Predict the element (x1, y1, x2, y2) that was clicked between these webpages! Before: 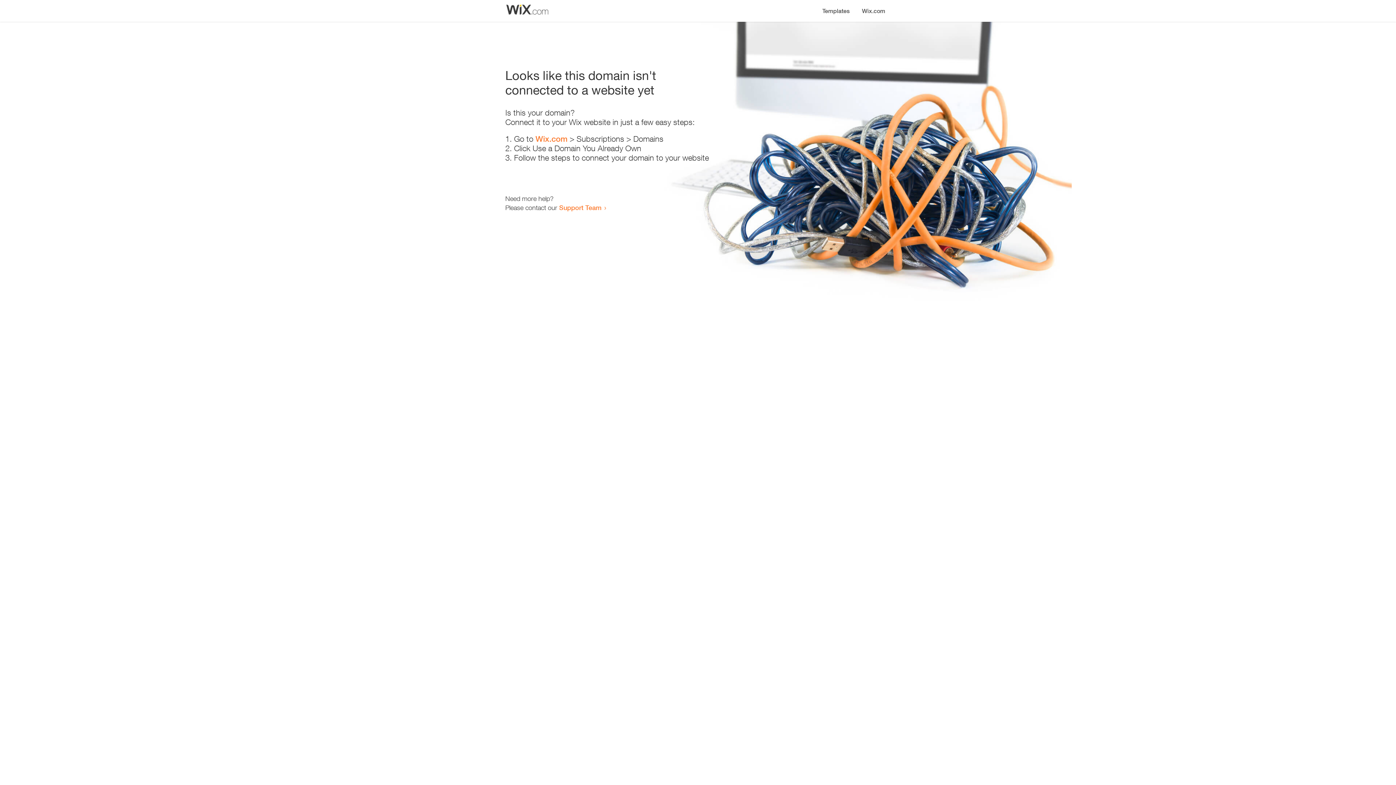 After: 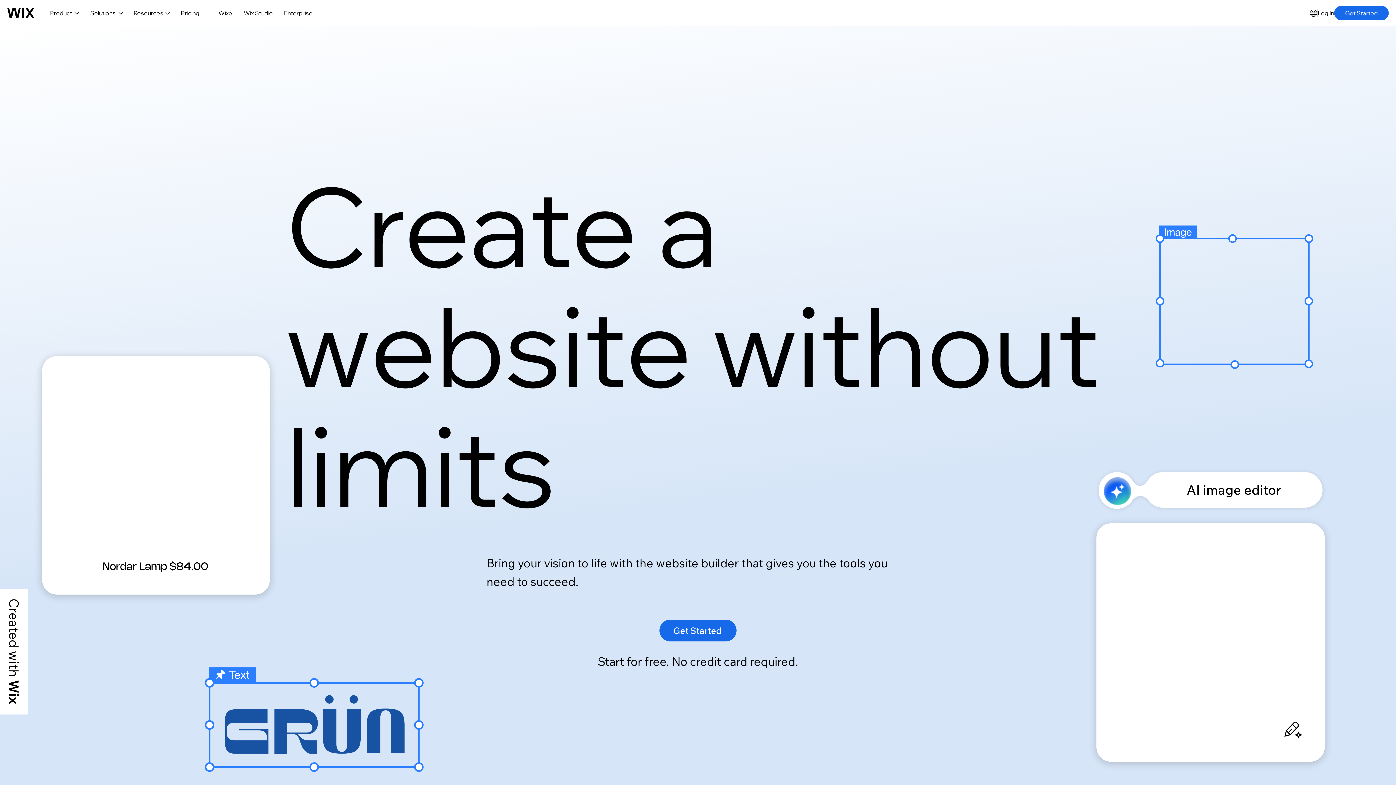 Action: bbox: (535, 134, 567, 143) label: Wix.com